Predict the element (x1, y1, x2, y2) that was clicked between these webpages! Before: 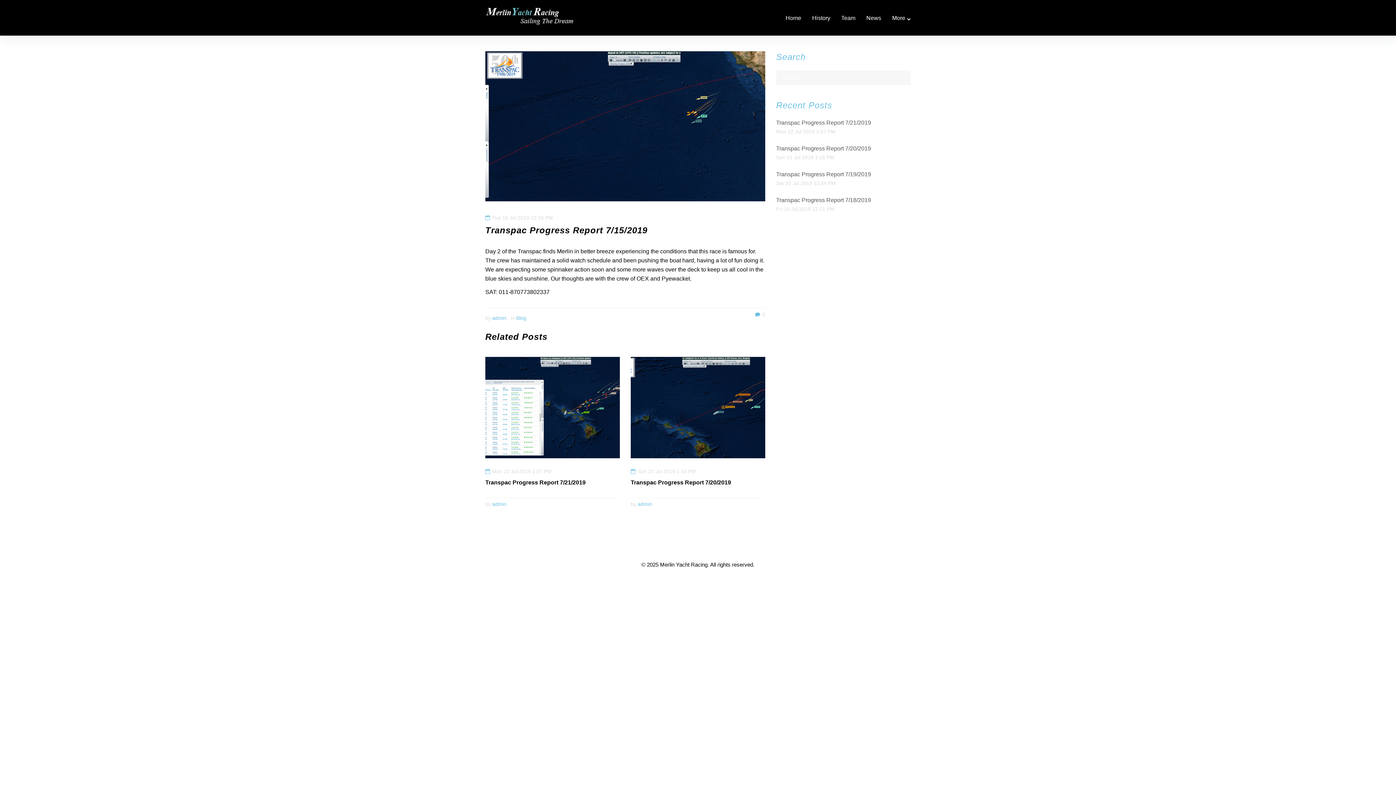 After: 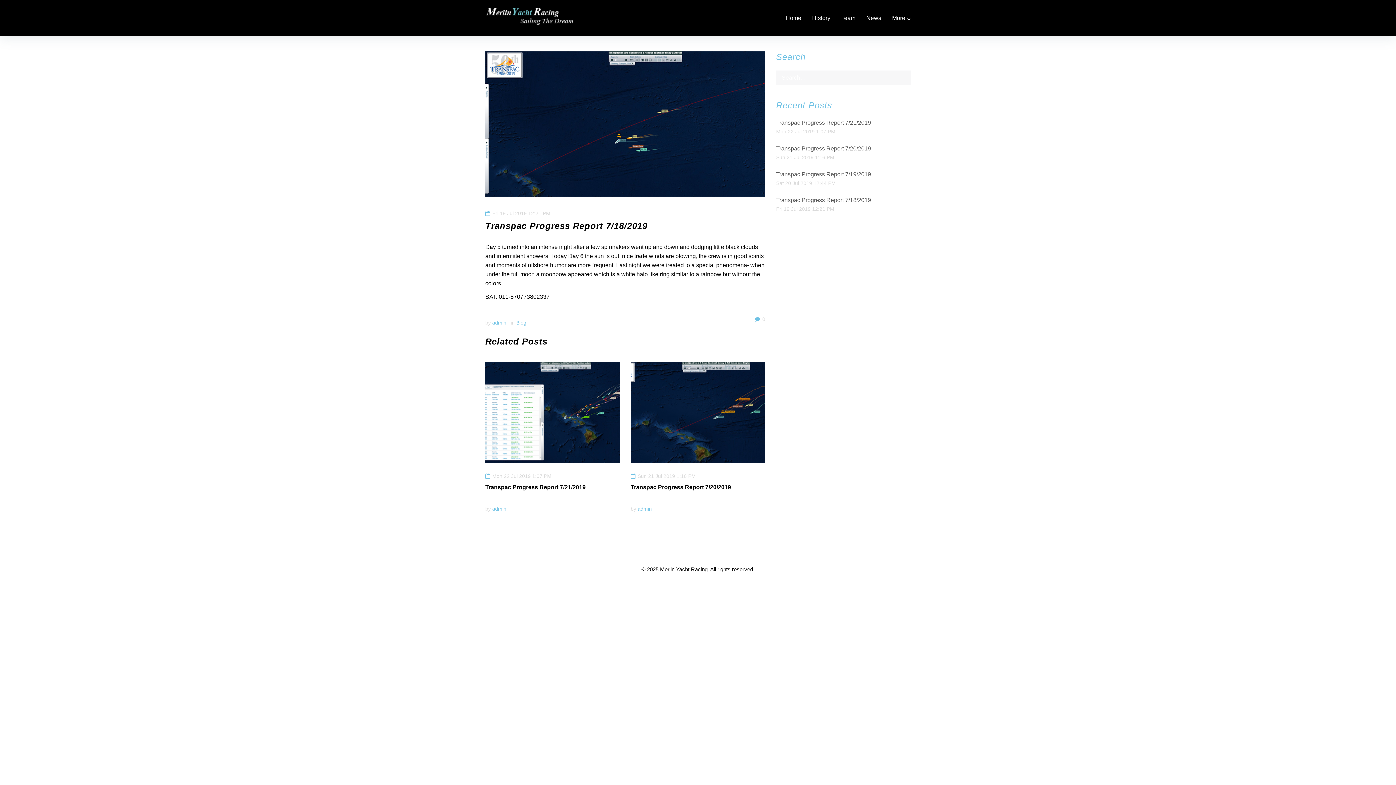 Action: bbox: (776, 196, 910, 204) label: Transpac Progress Report 7/18/2019